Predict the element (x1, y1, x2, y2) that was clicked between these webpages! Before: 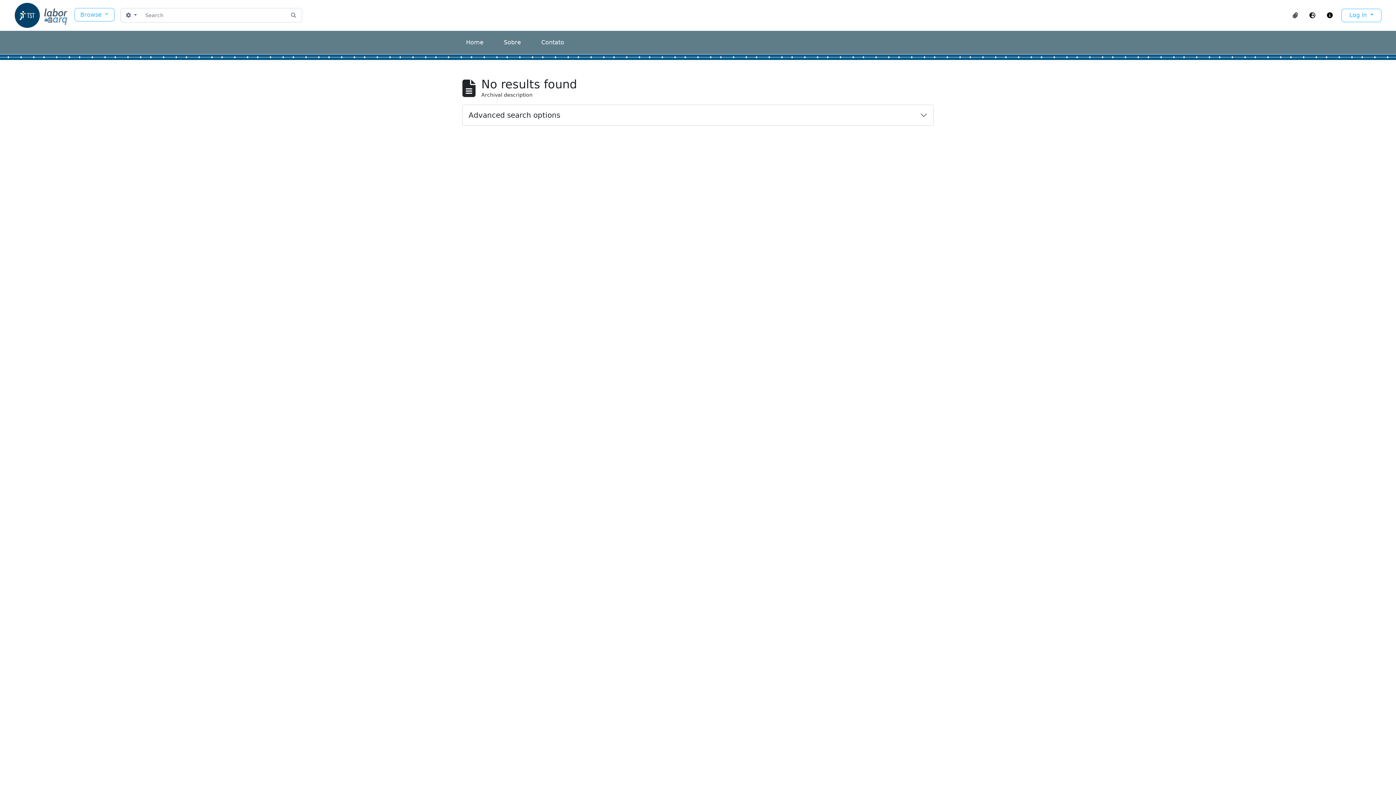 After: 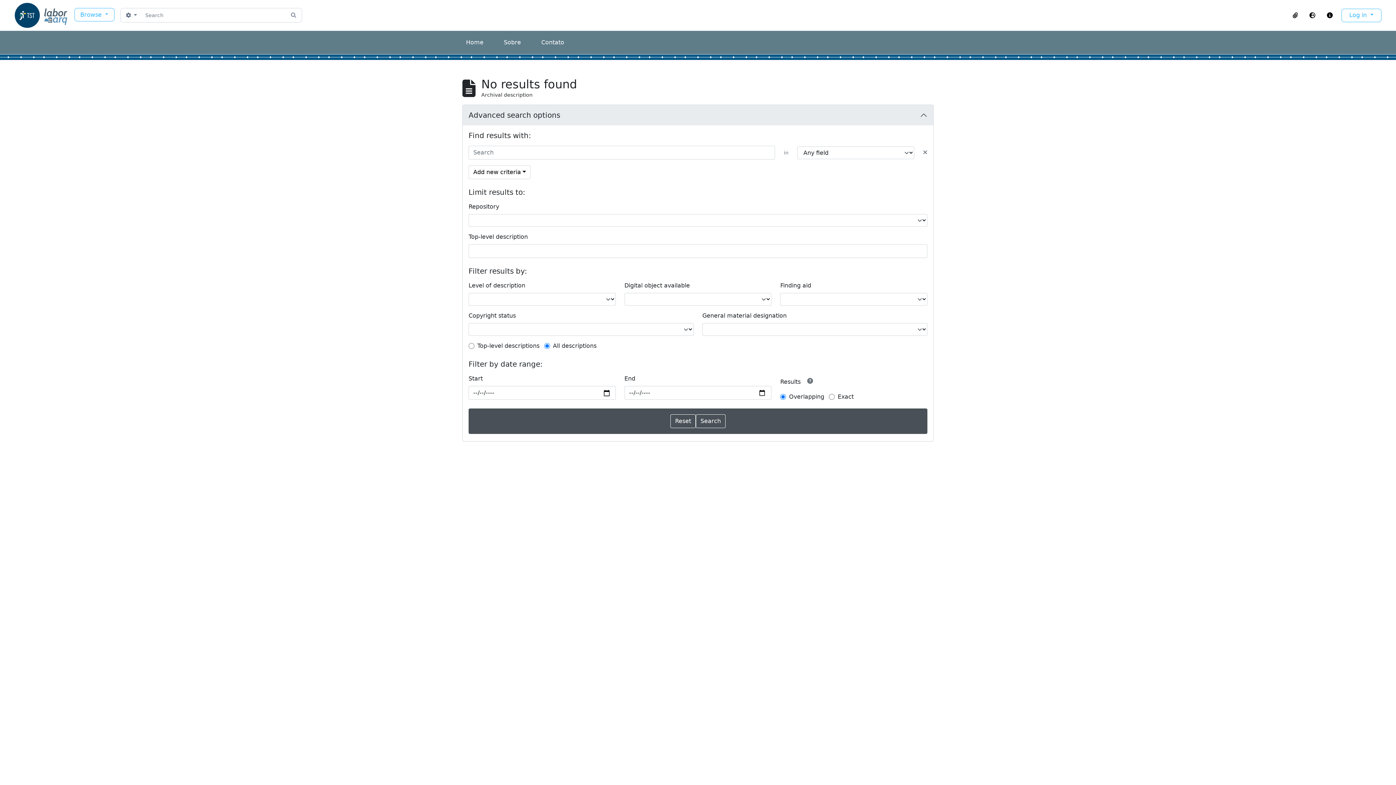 Action: bbox: (462, 105, 933, 125) label: Advanced search options